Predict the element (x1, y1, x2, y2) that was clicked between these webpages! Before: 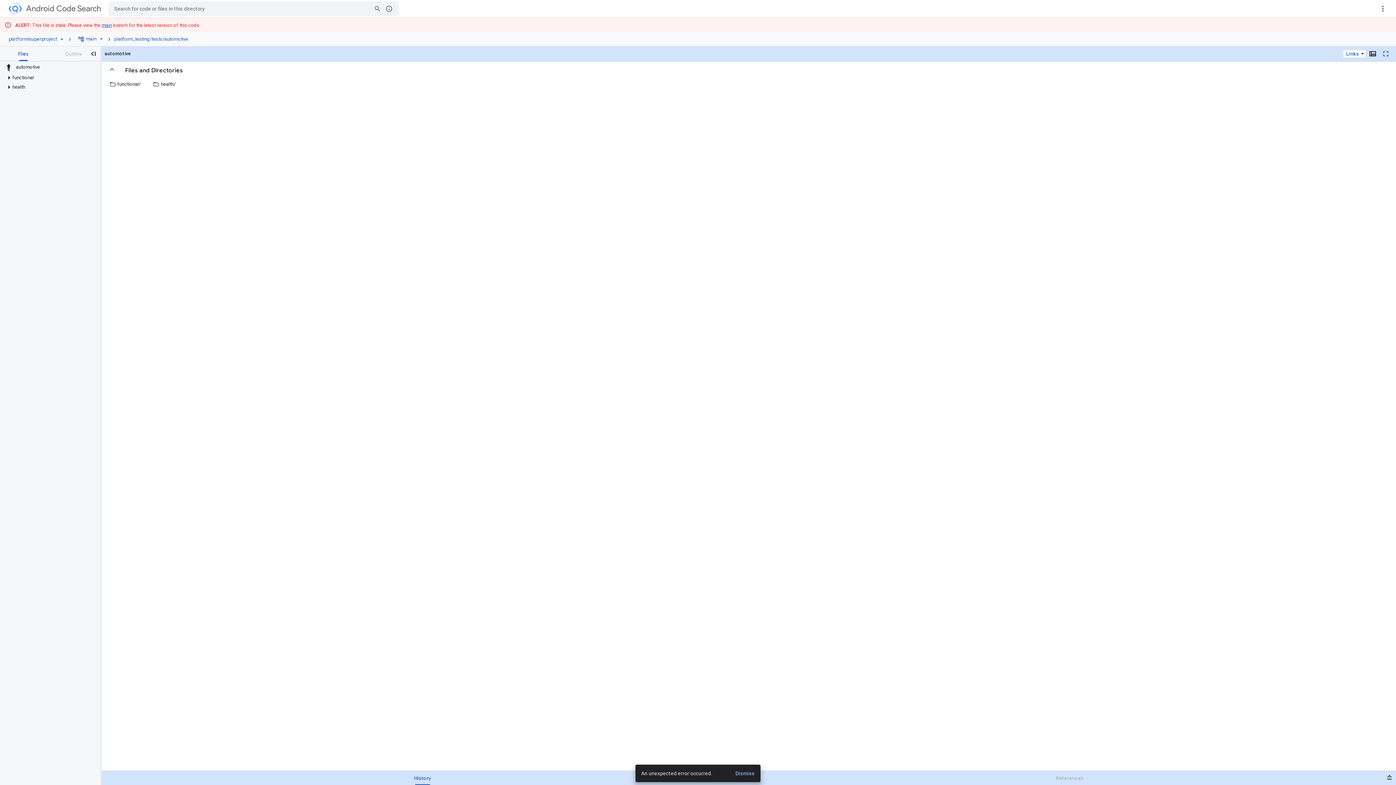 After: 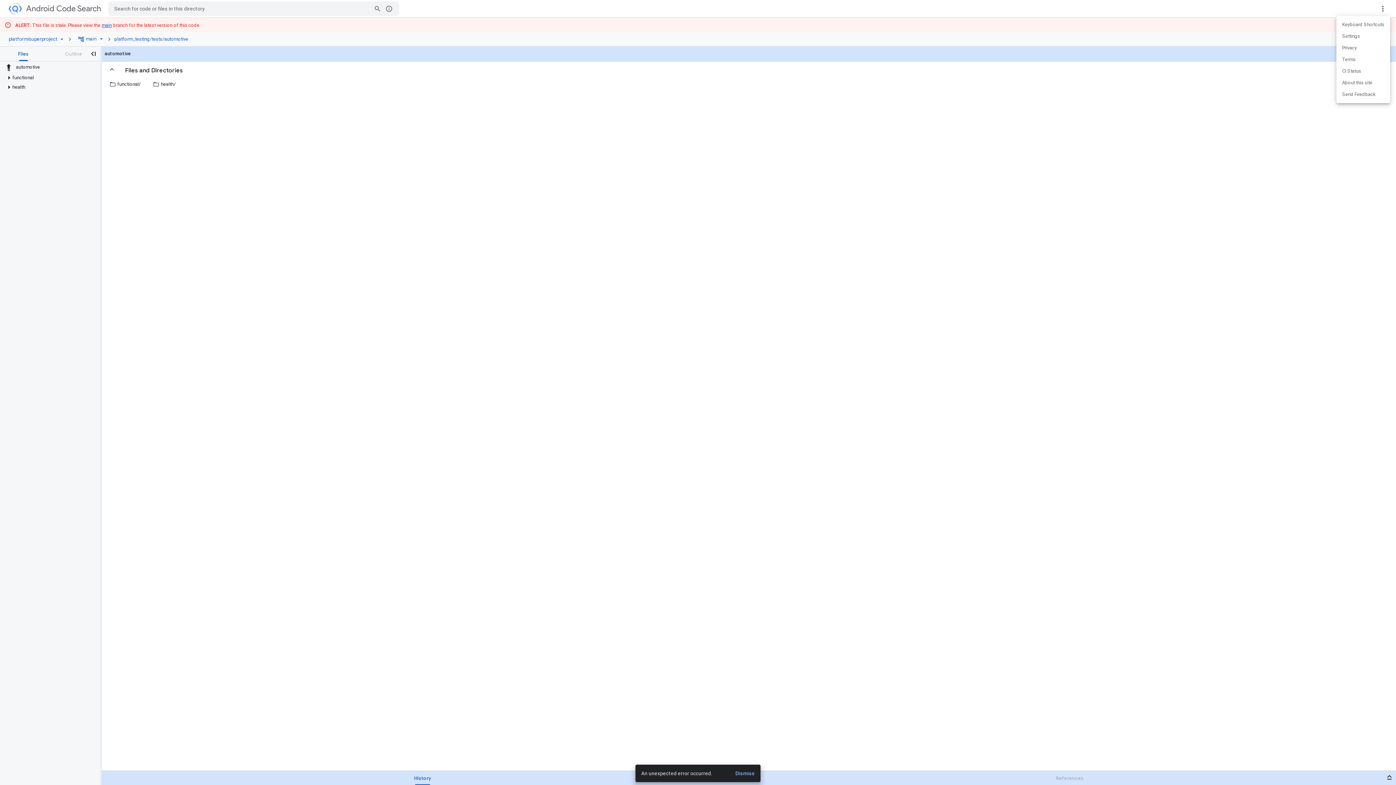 Action: bbox: (1376, 1, 1390, 16) label: More items